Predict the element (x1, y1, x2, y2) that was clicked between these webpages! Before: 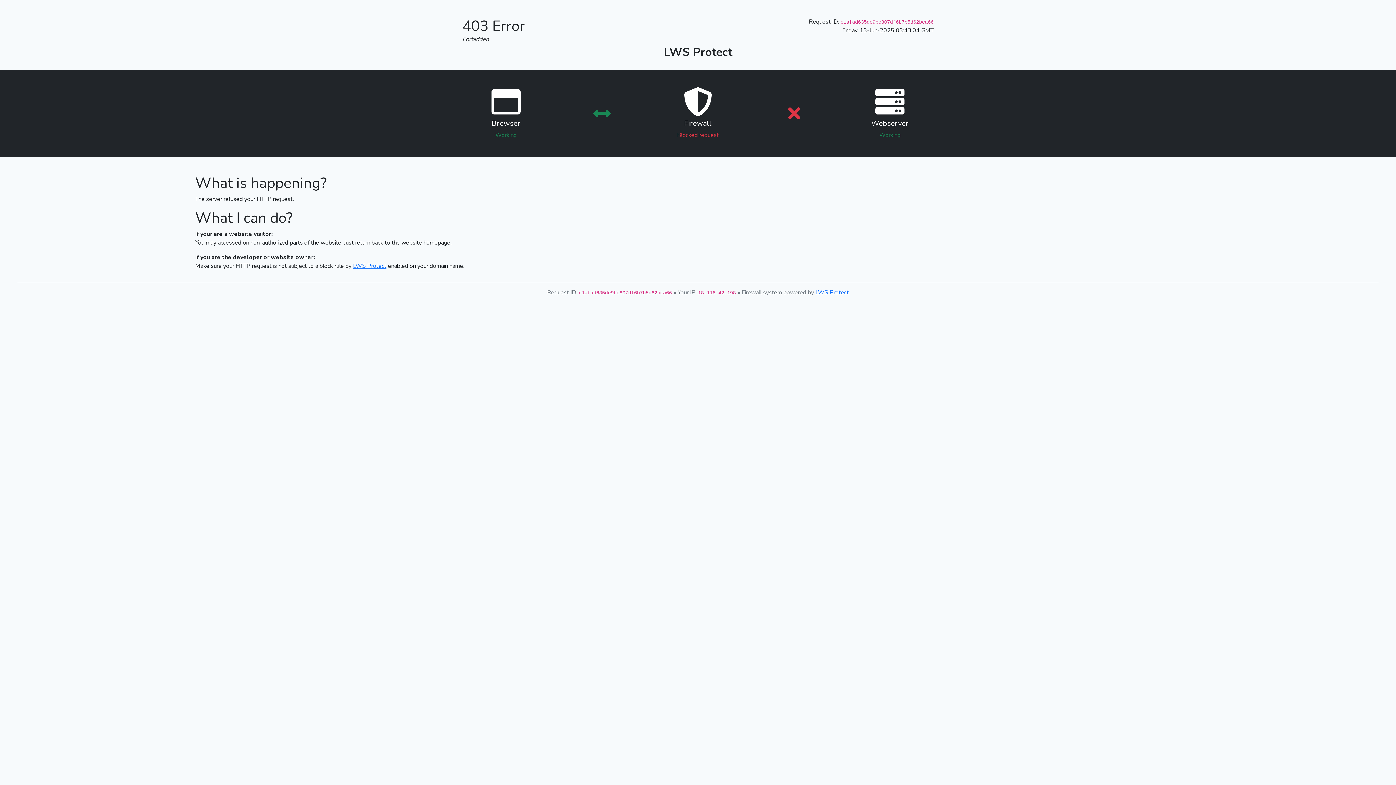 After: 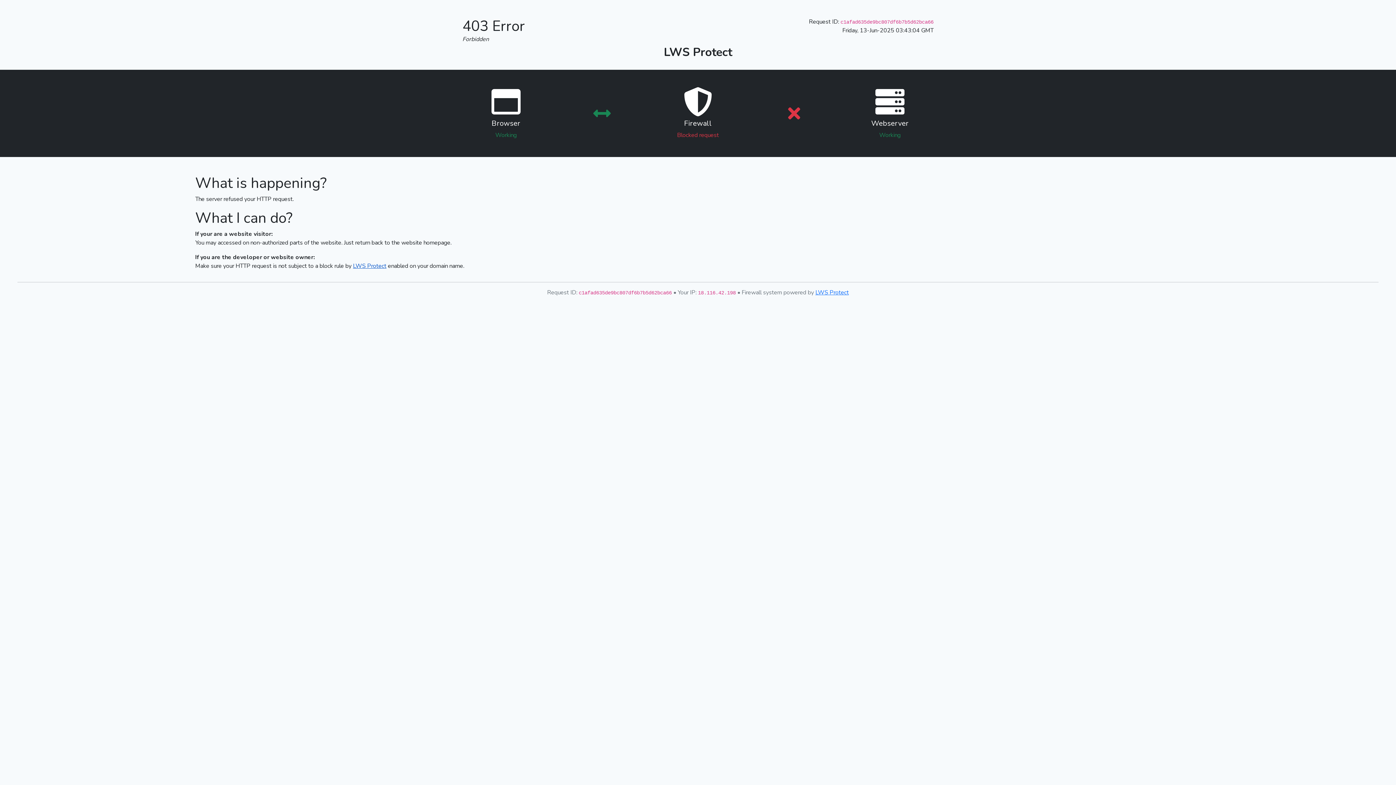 Action: label: LWS Protect bbox: (353, 262, 386, 270)